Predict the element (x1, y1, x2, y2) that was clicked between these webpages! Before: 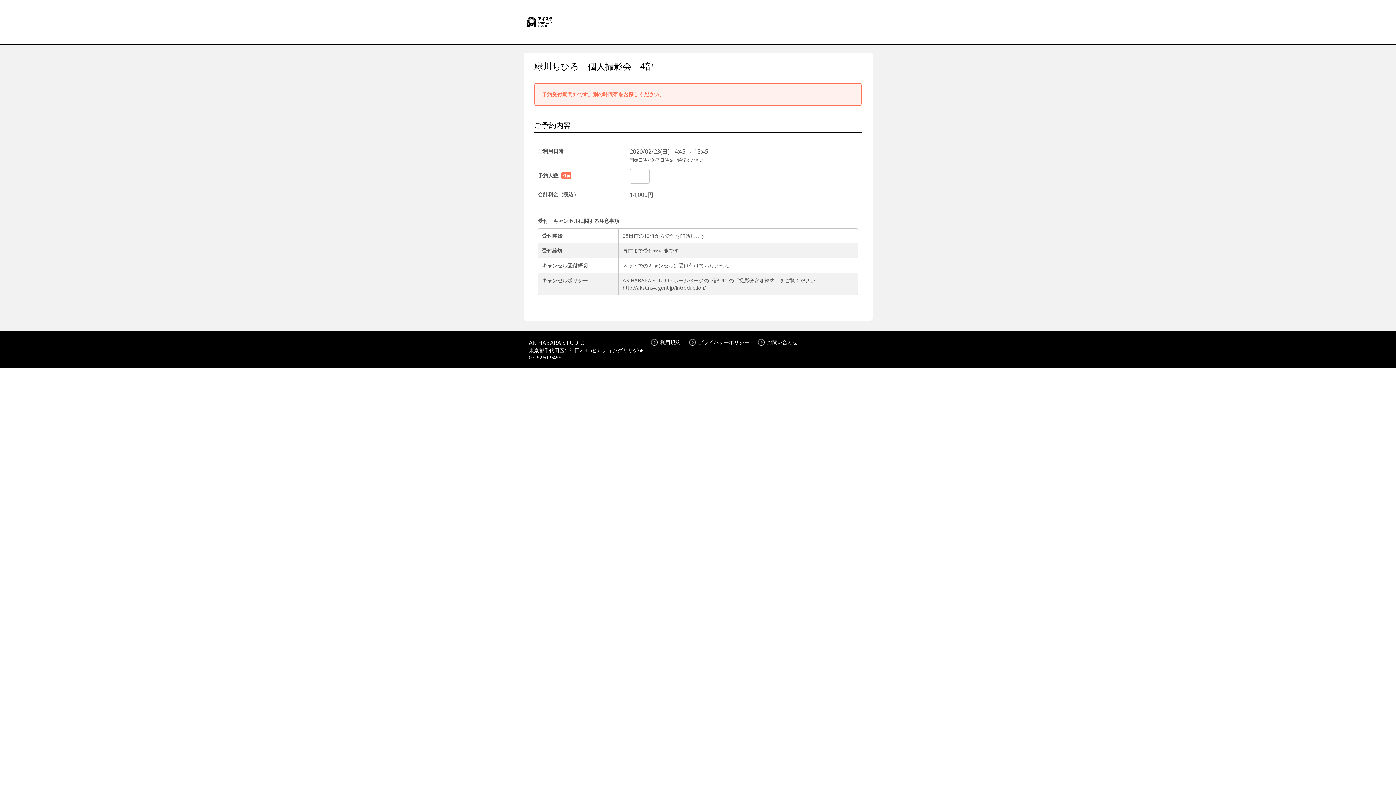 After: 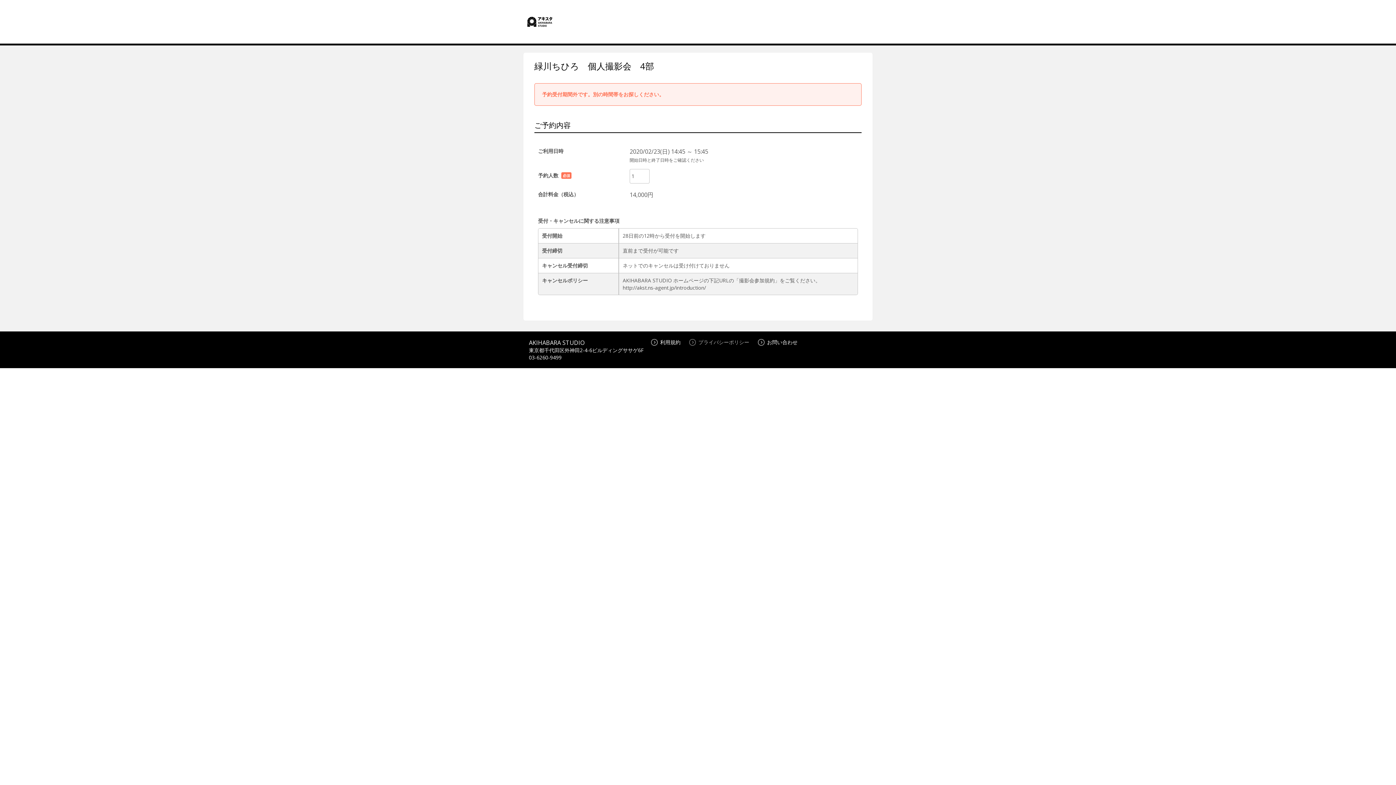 Action: label: プライバシーポリシー bbox: (689, 339, 749, 345)